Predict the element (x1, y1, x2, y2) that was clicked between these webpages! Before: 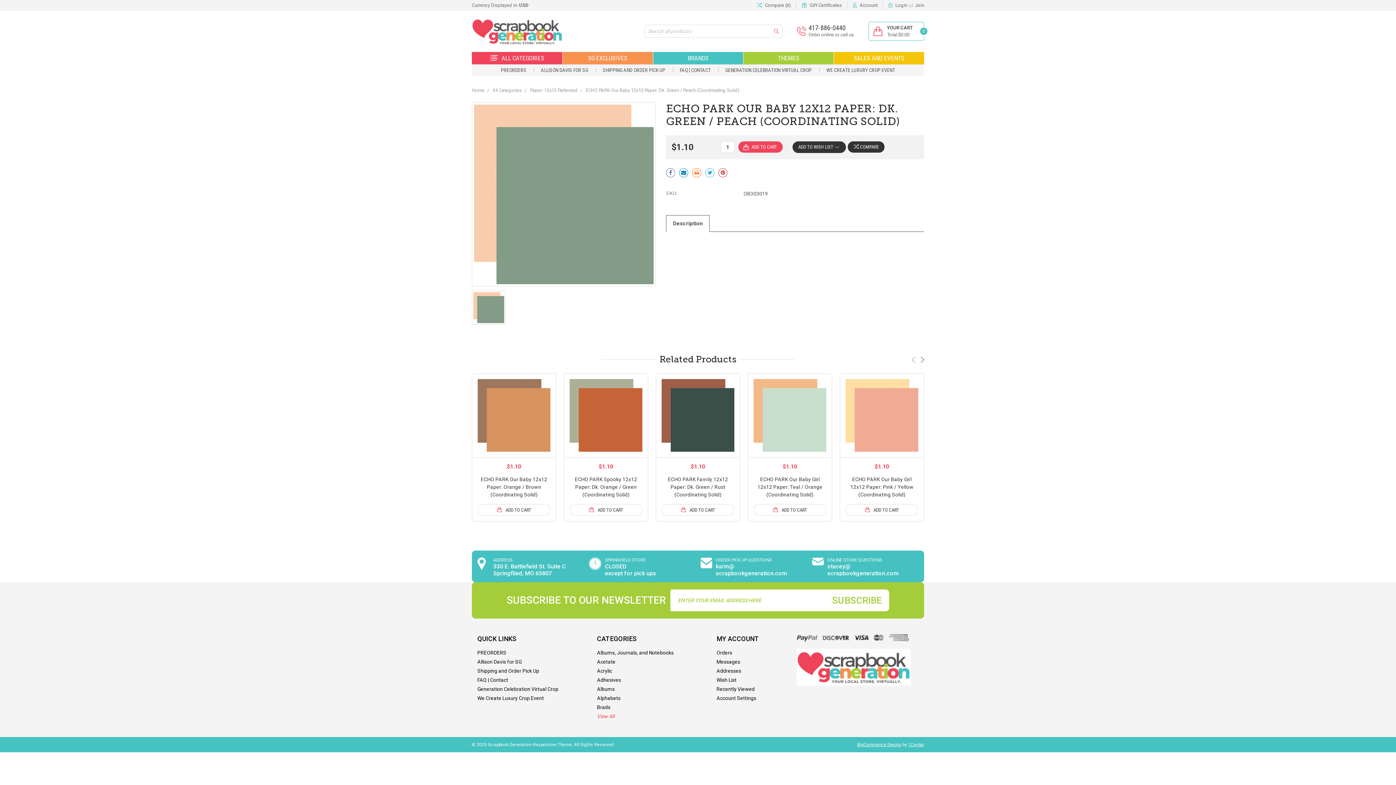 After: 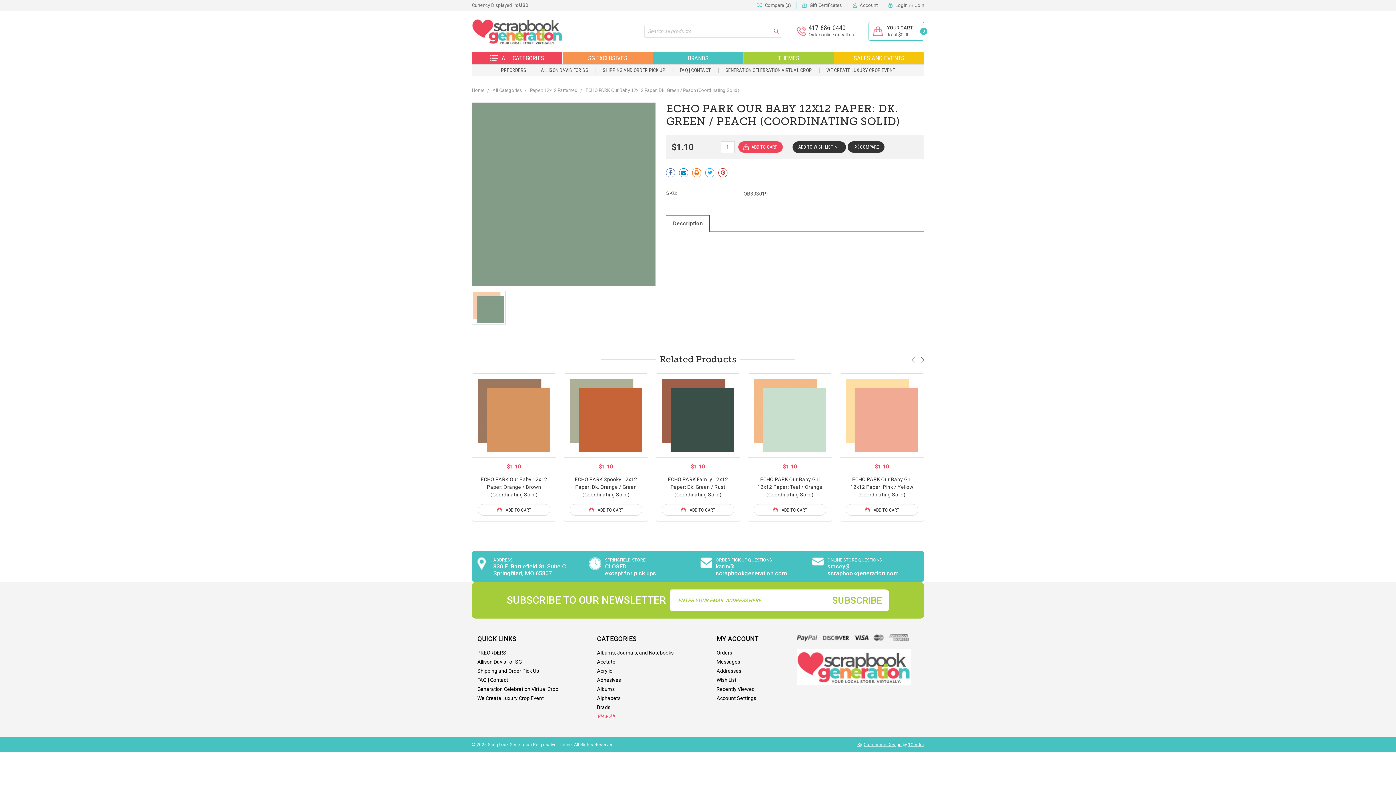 Action: bbox: (474, 104, 653, 284)